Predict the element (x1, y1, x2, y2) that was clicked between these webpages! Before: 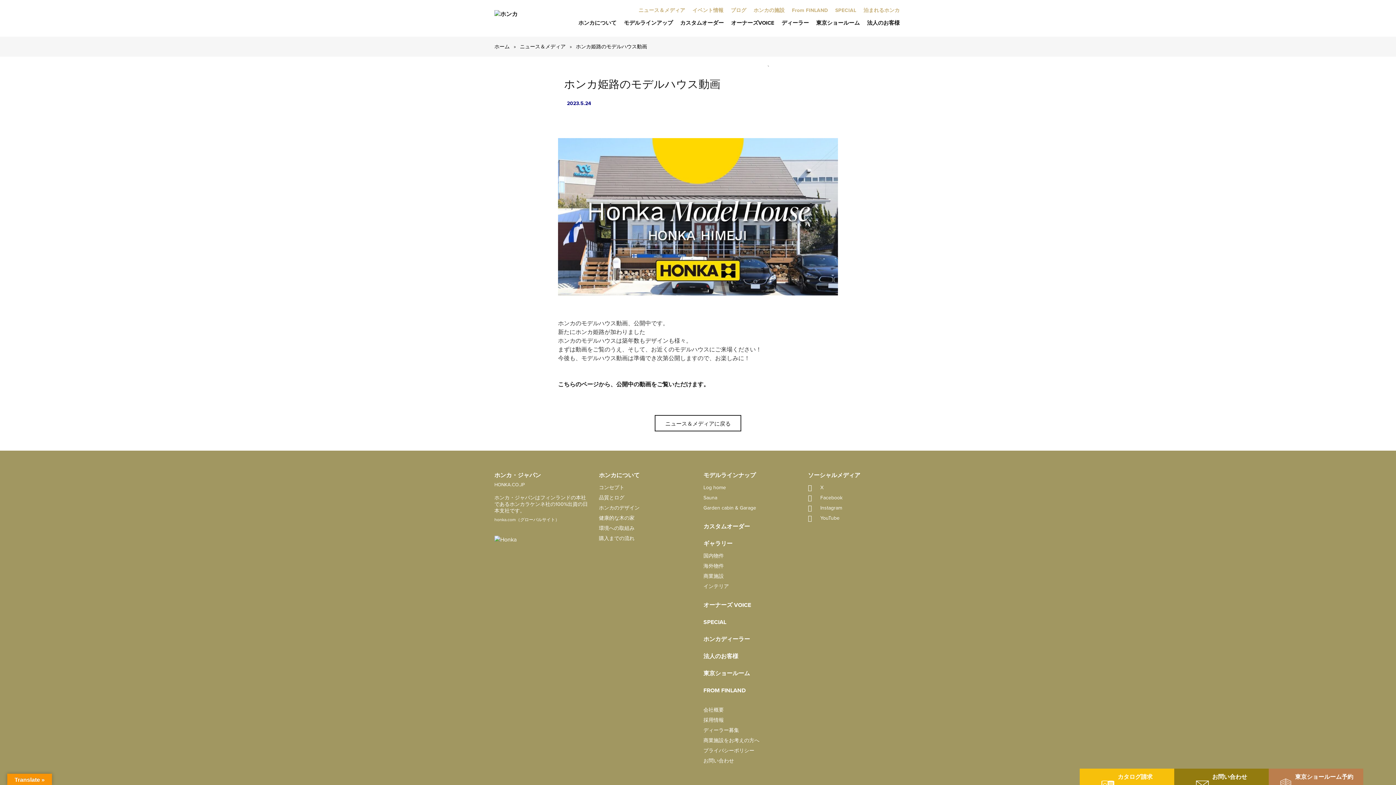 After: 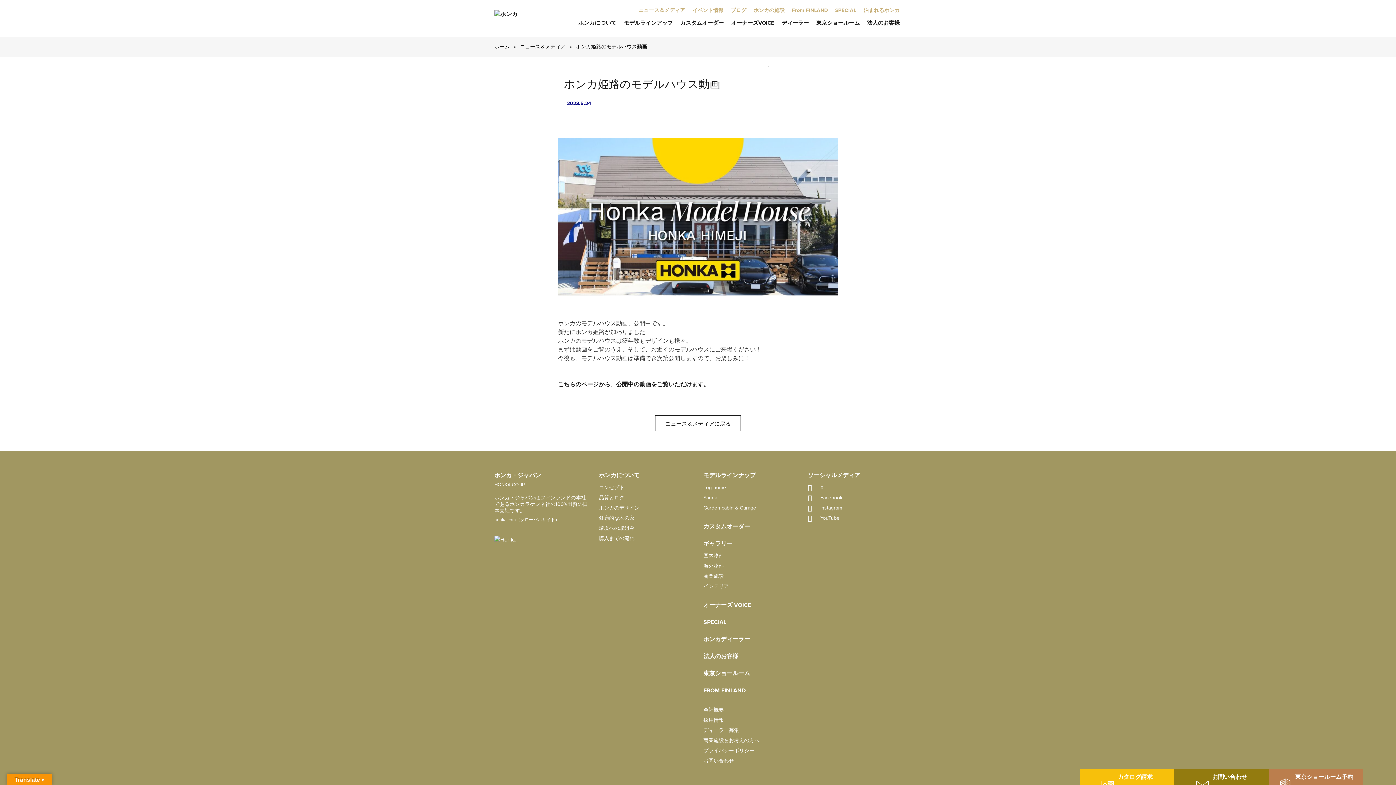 Action: bbox: (808, 494, 842, 501) label:  Facebook